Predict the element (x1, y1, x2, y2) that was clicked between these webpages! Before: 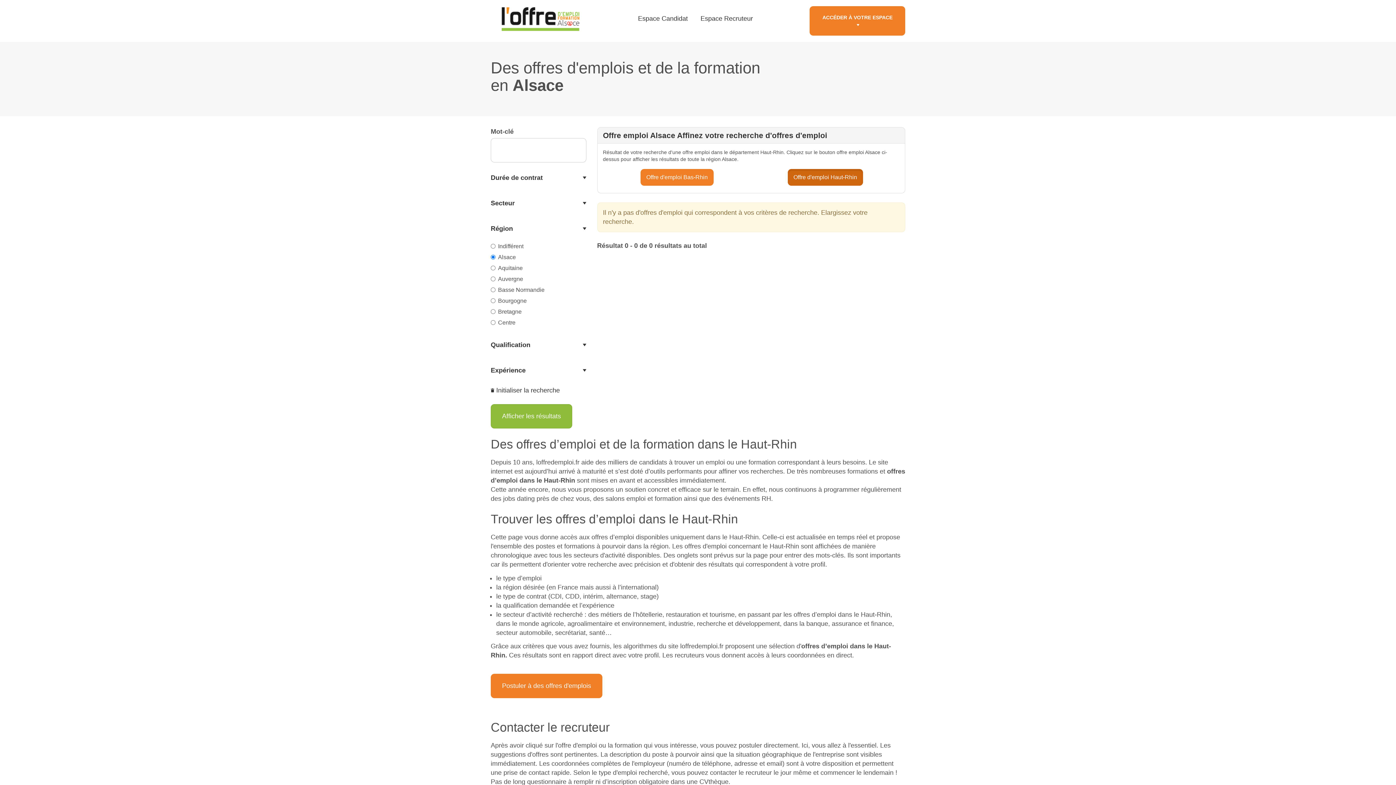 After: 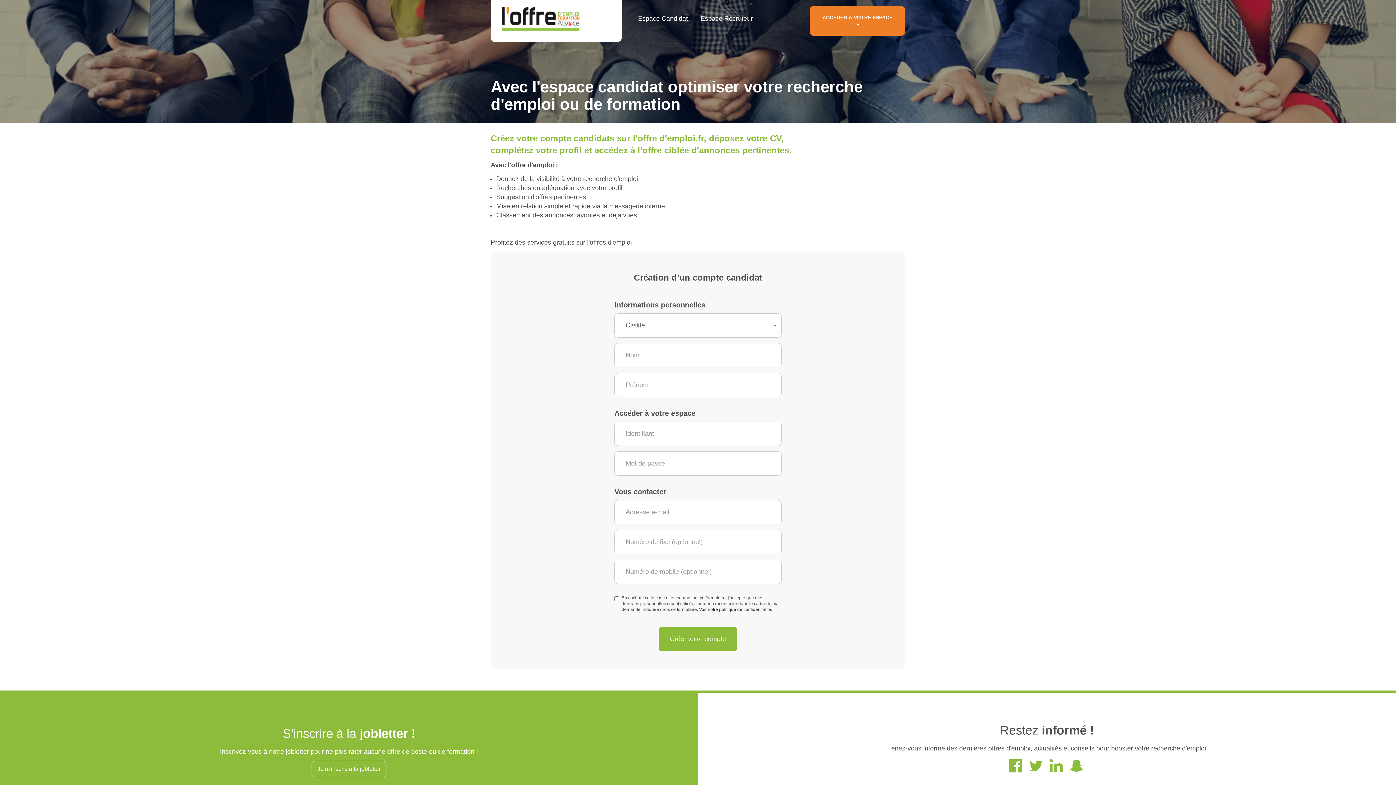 Action: label: Postuler à des offres d'emplois bbox: (490, 674, 602, 698)